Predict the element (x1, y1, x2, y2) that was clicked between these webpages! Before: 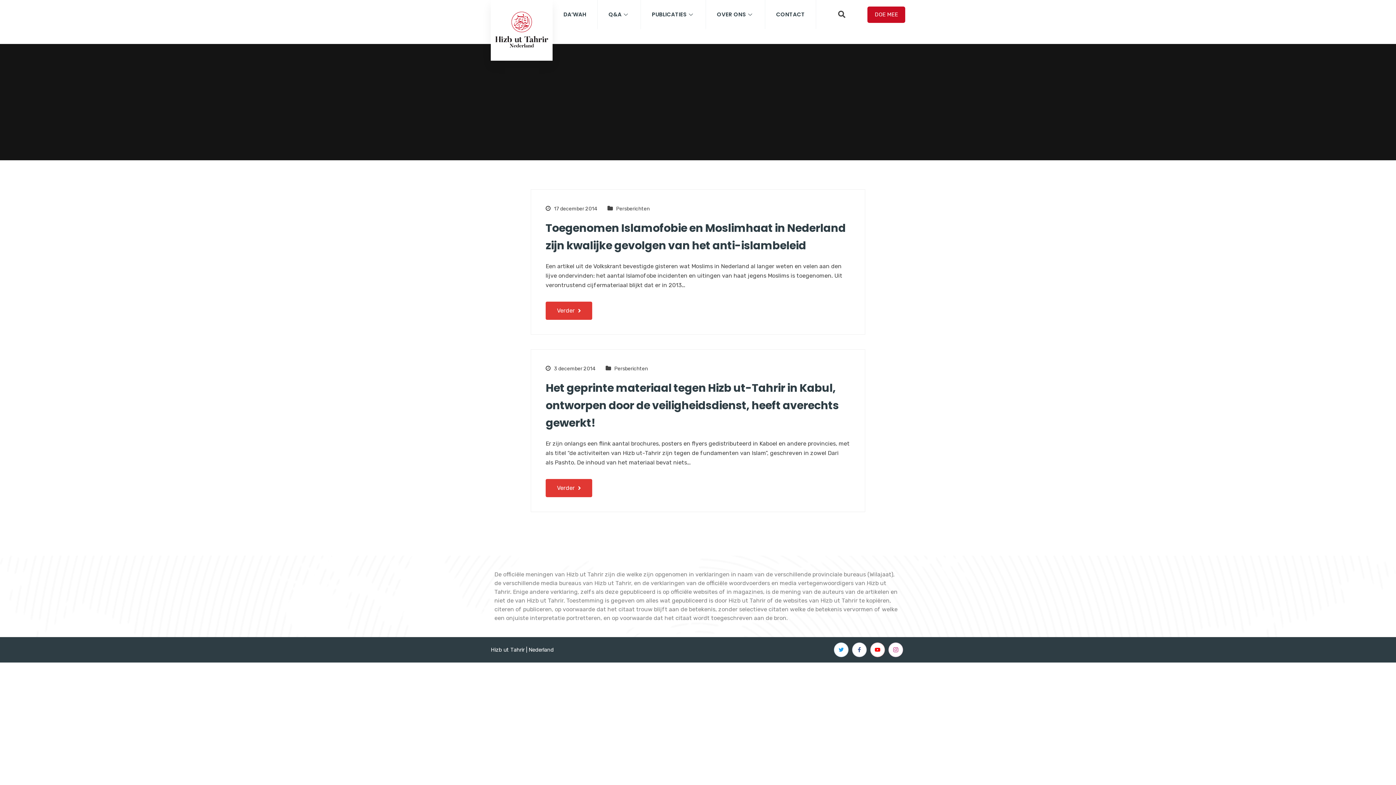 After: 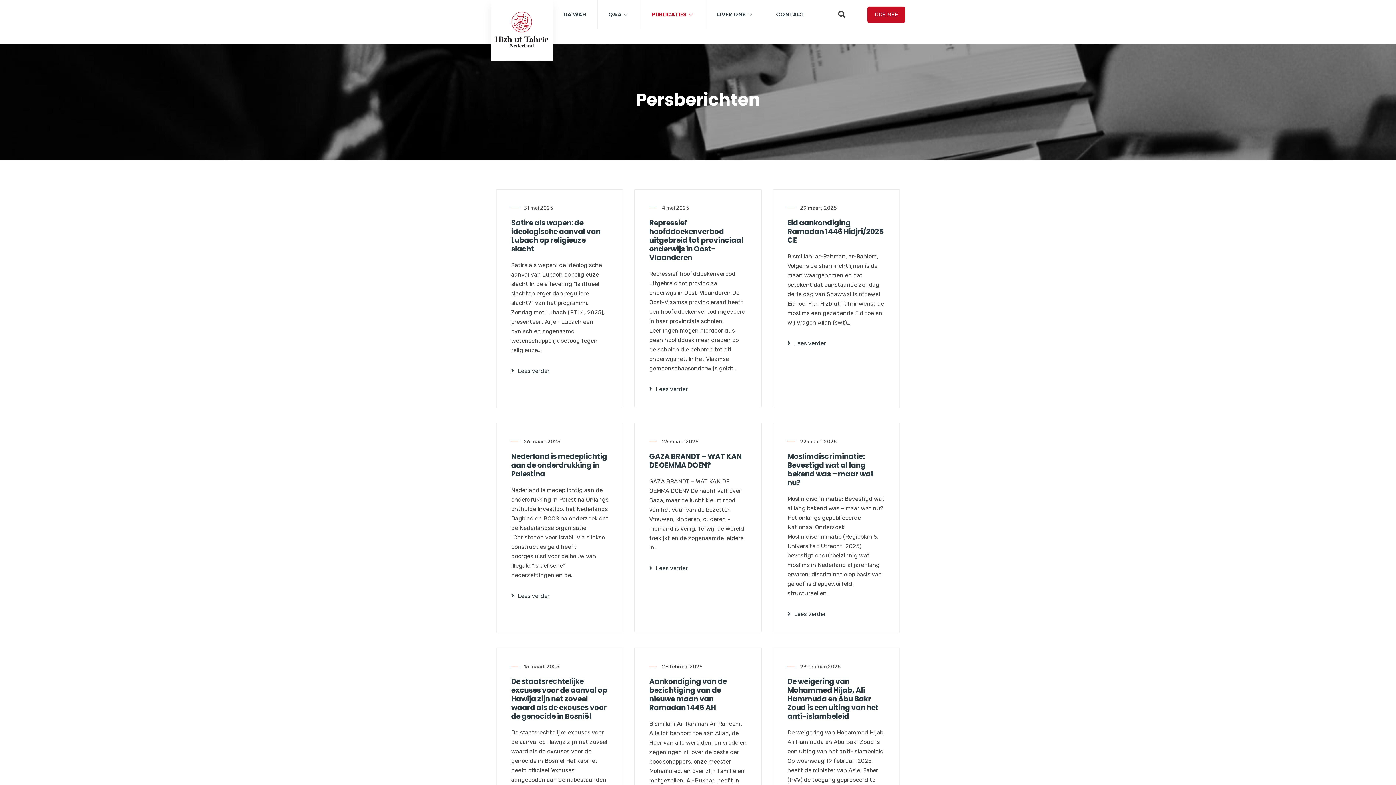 Action: bbox: (614, 365, 648, 372) label: Persberichten